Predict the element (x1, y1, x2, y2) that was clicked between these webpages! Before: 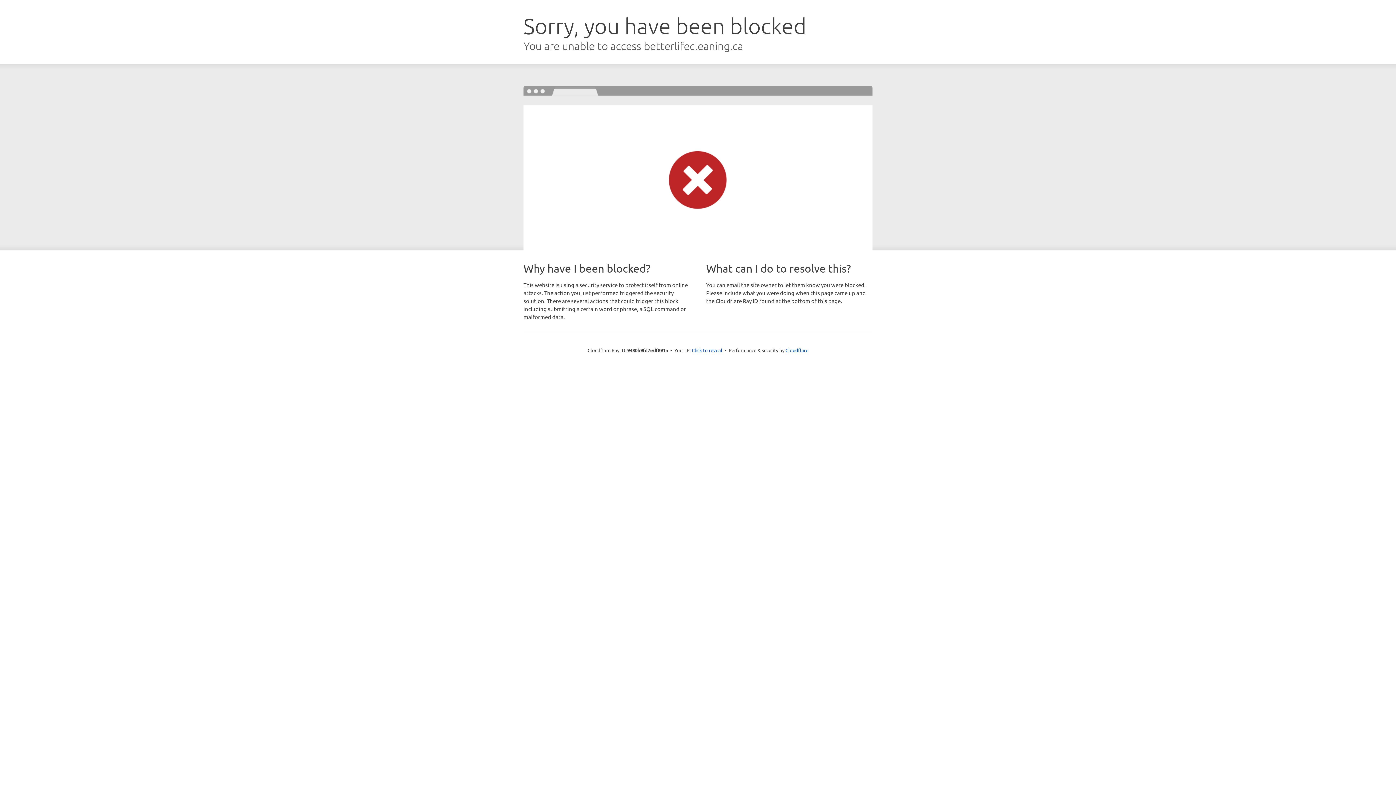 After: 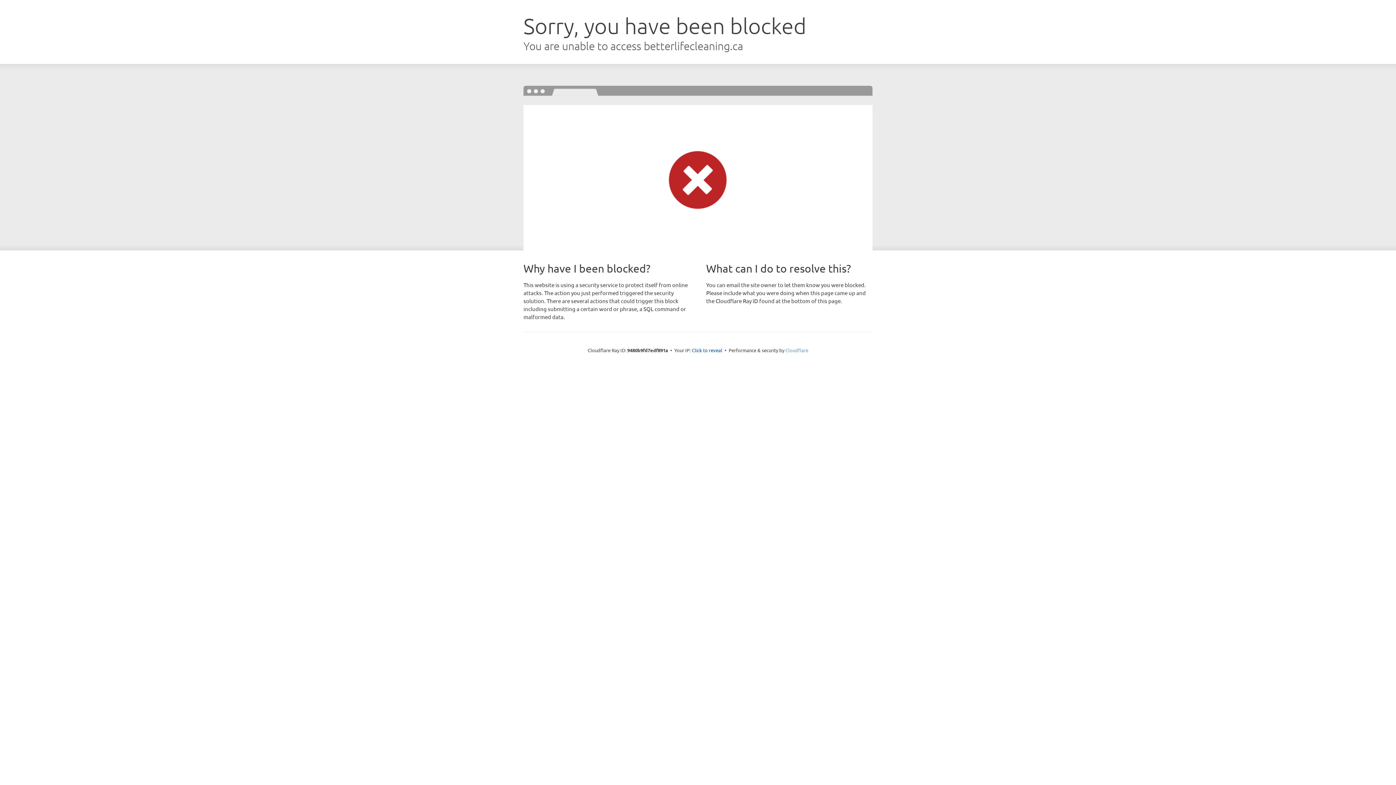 Action: label: Cloudflare bbox: (785, 347, 808, 353)